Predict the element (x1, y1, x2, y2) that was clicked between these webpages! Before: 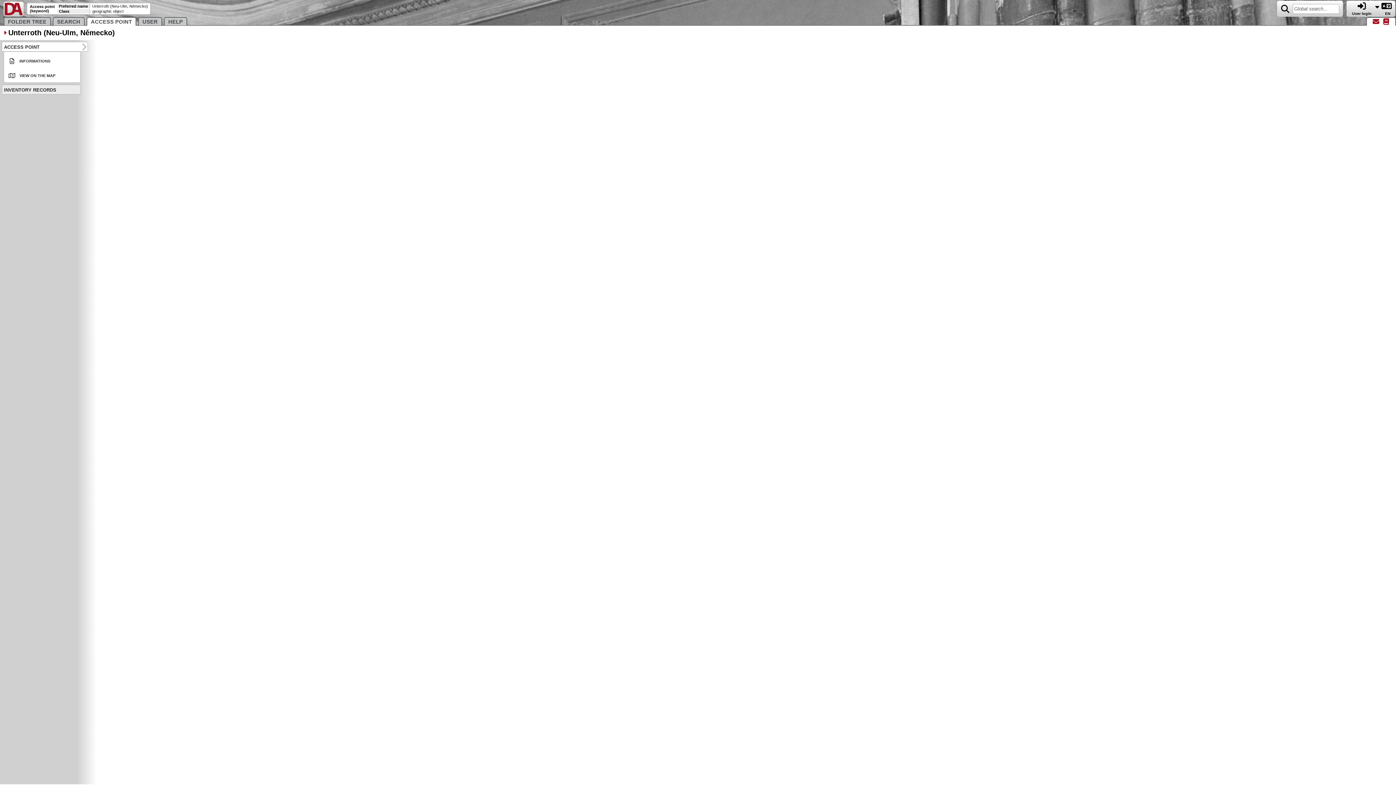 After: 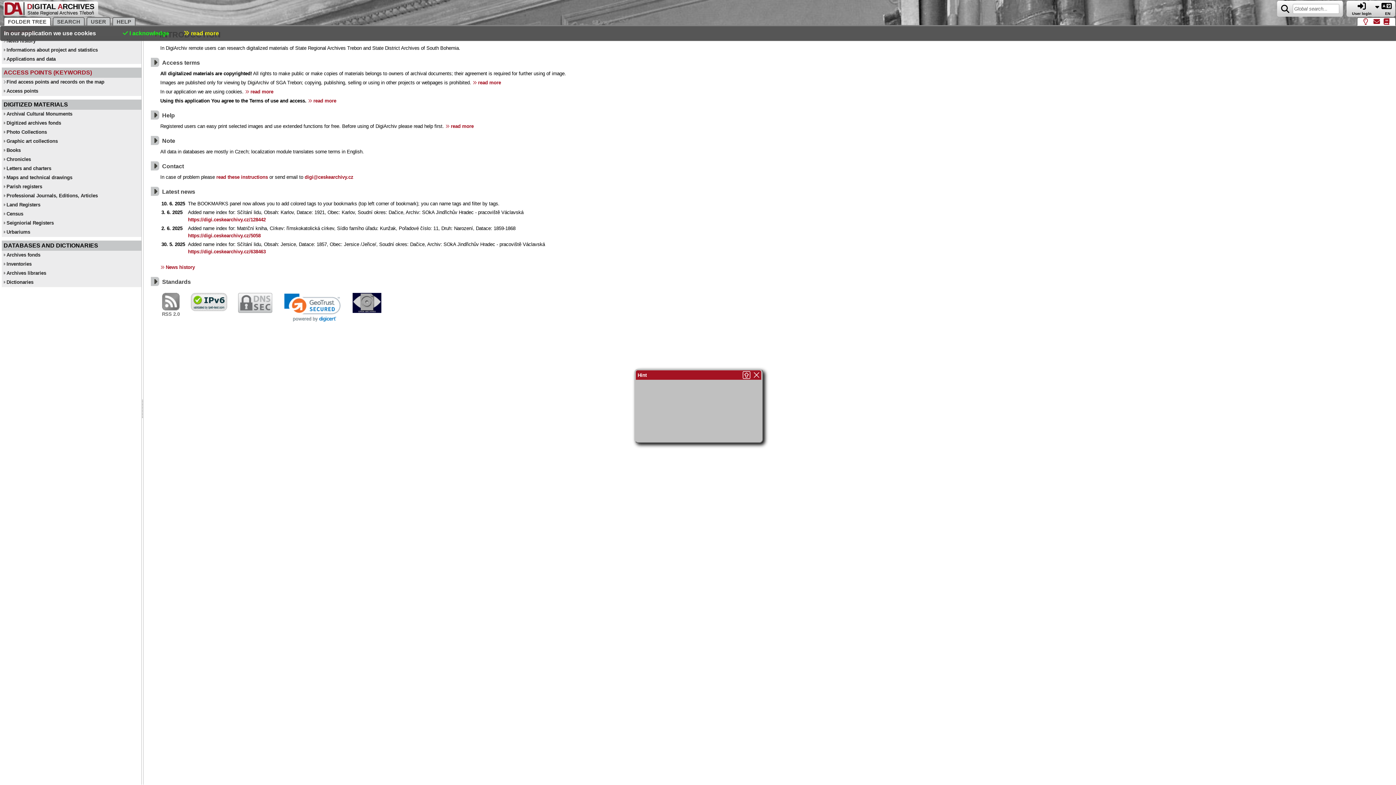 Action: bbox: (3, 12, 23, 17)